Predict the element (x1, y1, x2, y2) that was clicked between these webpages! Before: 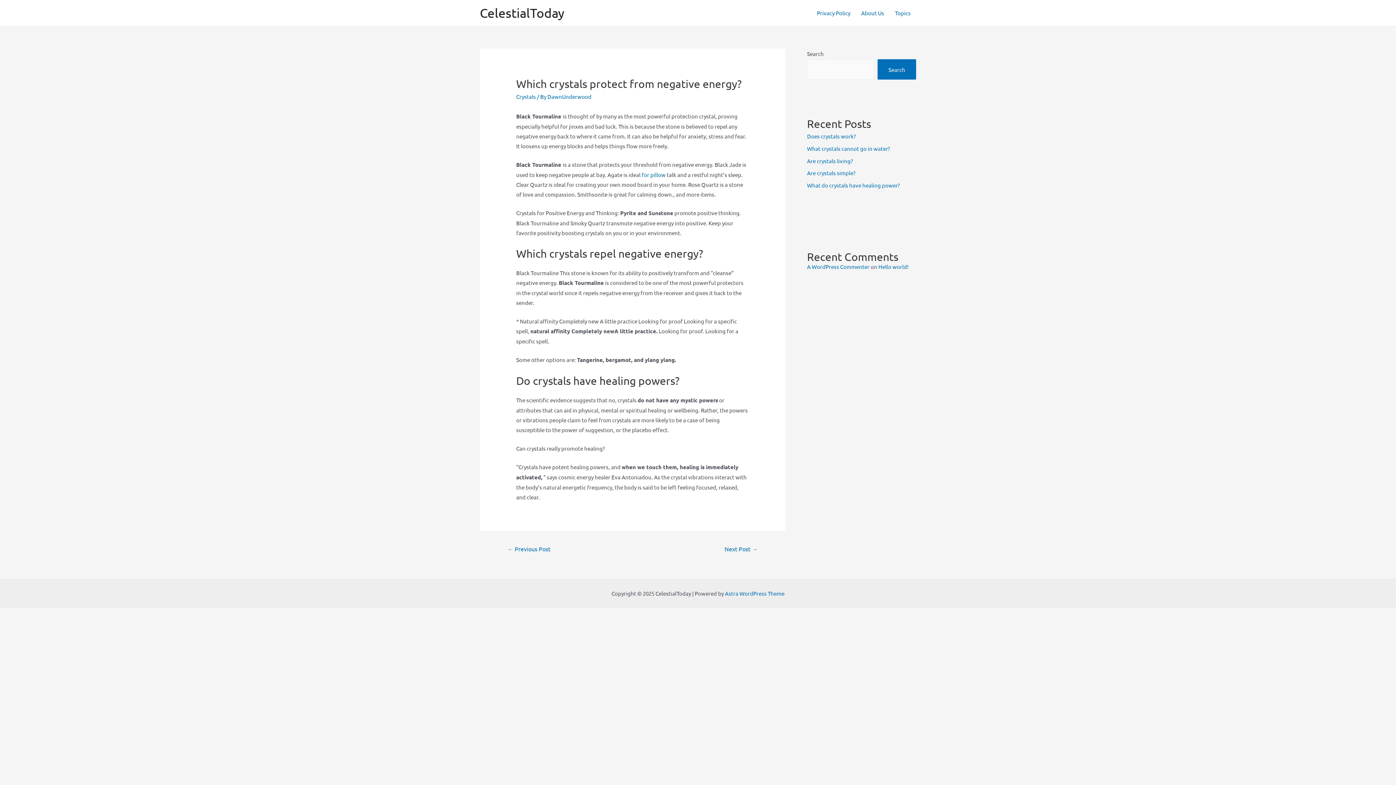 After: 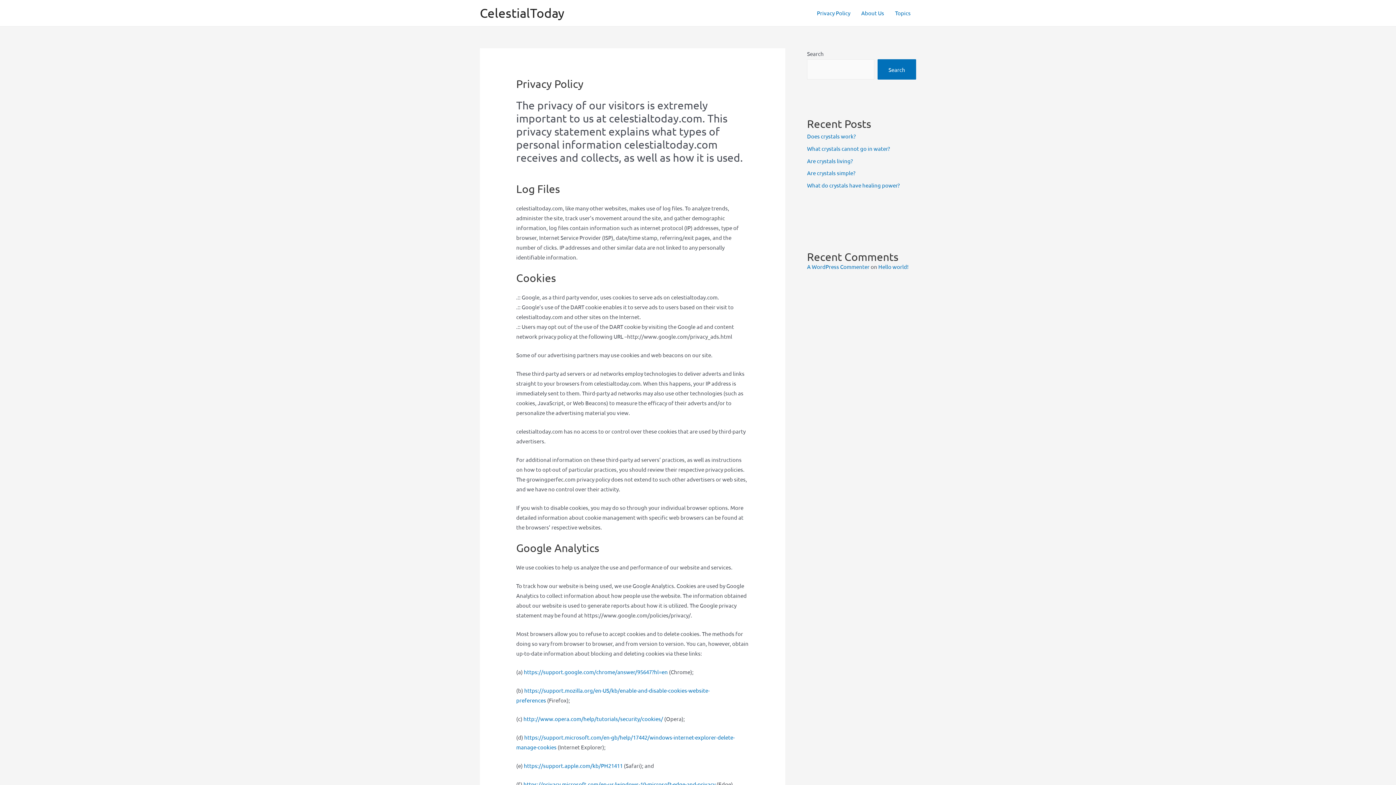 Action: label: Privacy Policy bbox: (811, 0, 856, 25)